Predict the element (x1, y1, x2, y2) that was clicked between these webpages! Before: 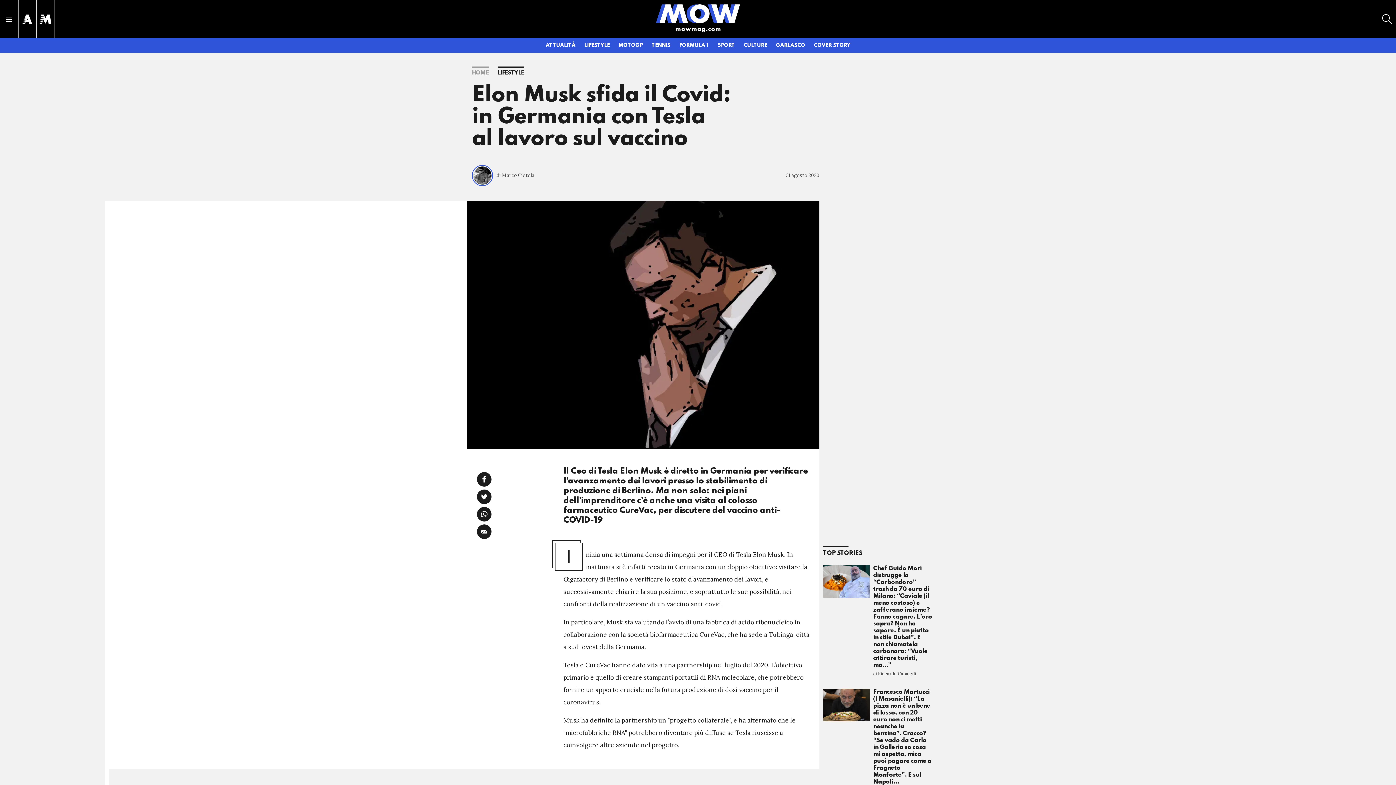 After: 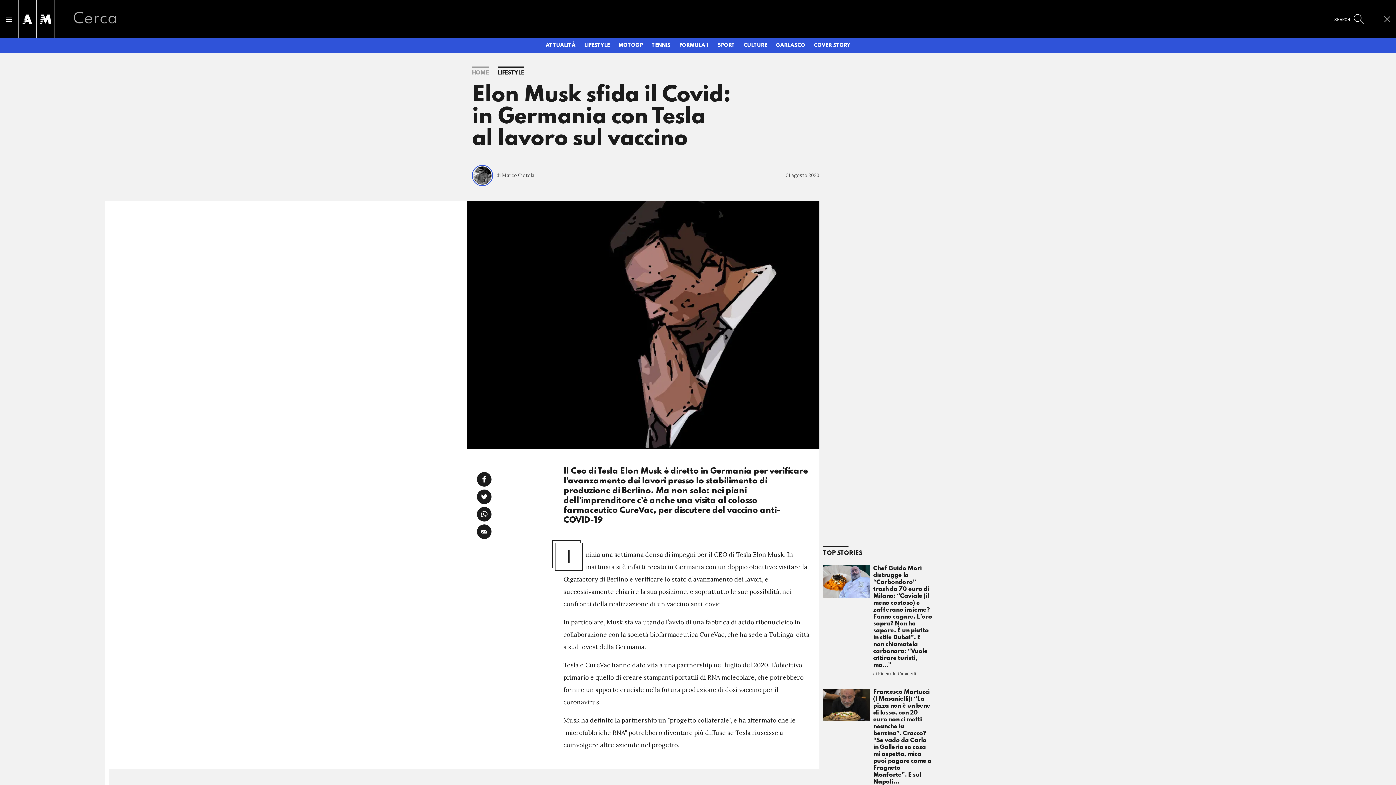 Action: bbox: (1378, 8, 1396, 29)